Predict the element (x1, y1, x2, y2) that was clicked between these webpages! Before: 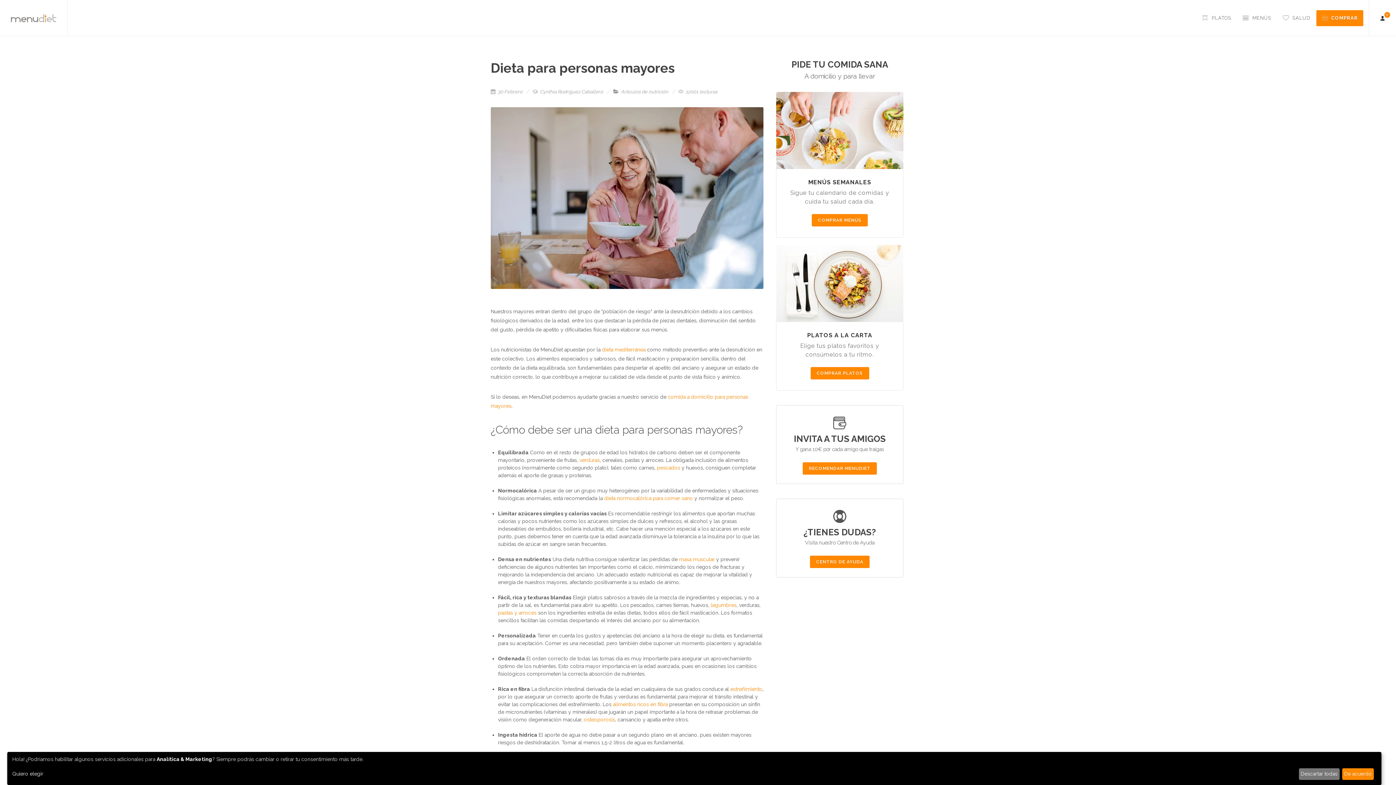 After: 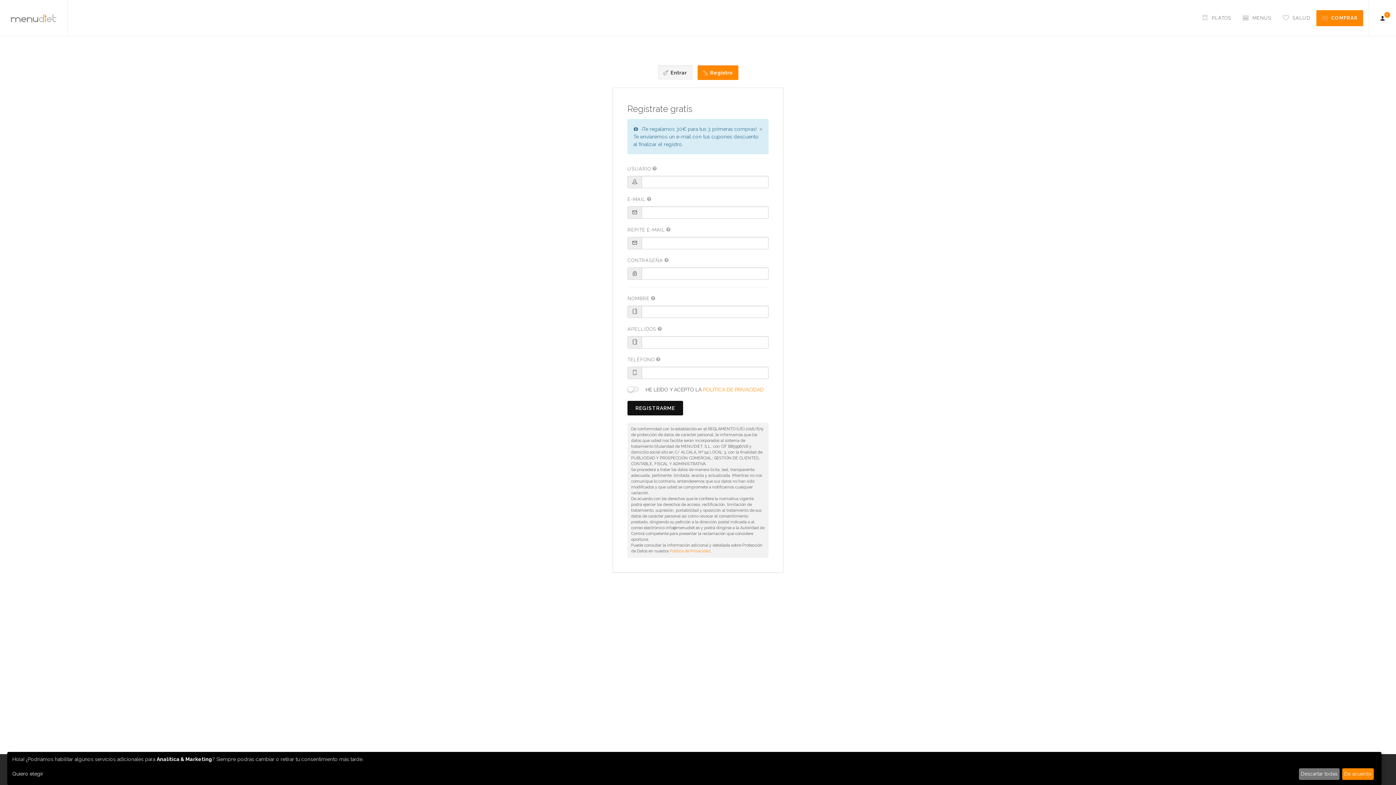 Action: bbox: (1380, 14, 1385, 19)